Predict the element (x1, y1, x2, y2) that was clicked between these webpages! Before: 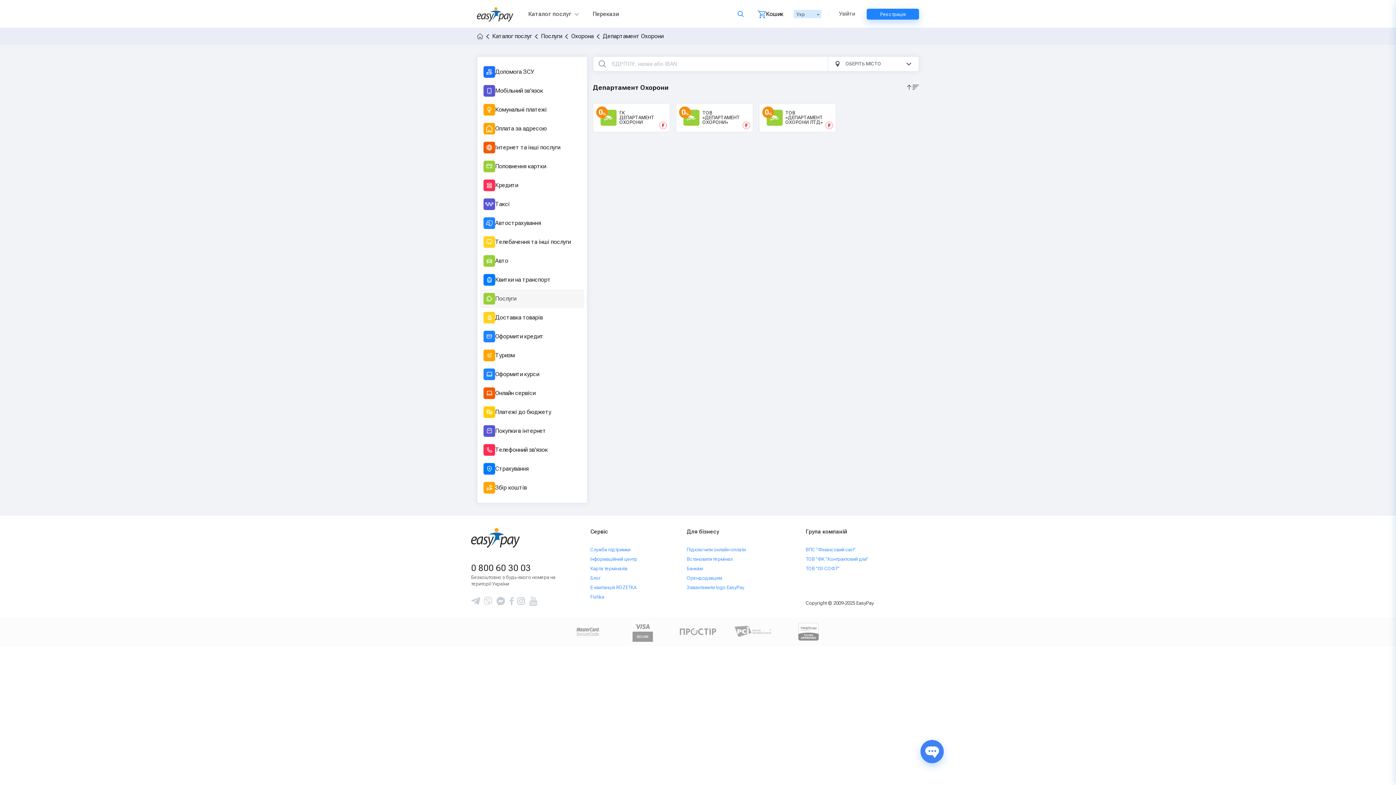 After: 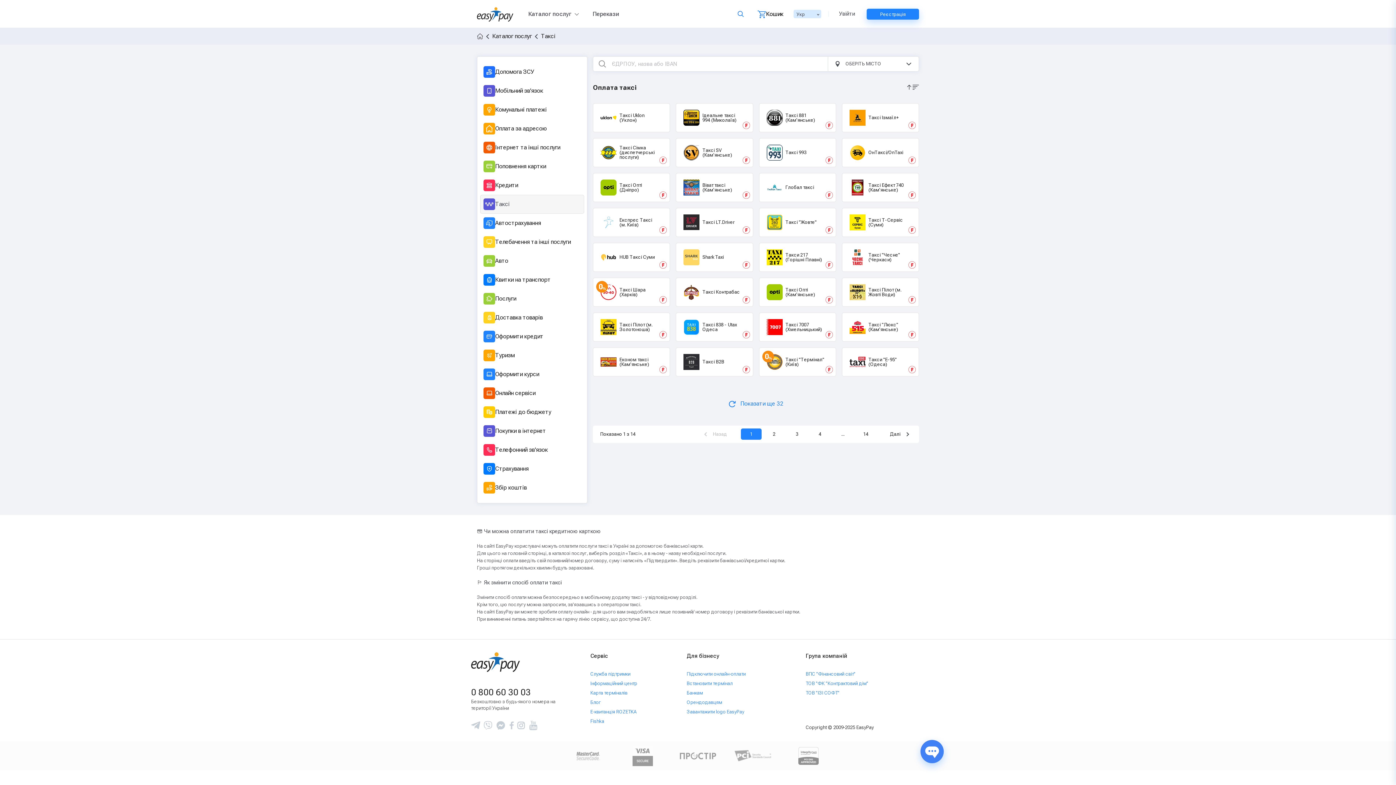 Action: bbox: (480, 194, 584, 213) label: Таксі